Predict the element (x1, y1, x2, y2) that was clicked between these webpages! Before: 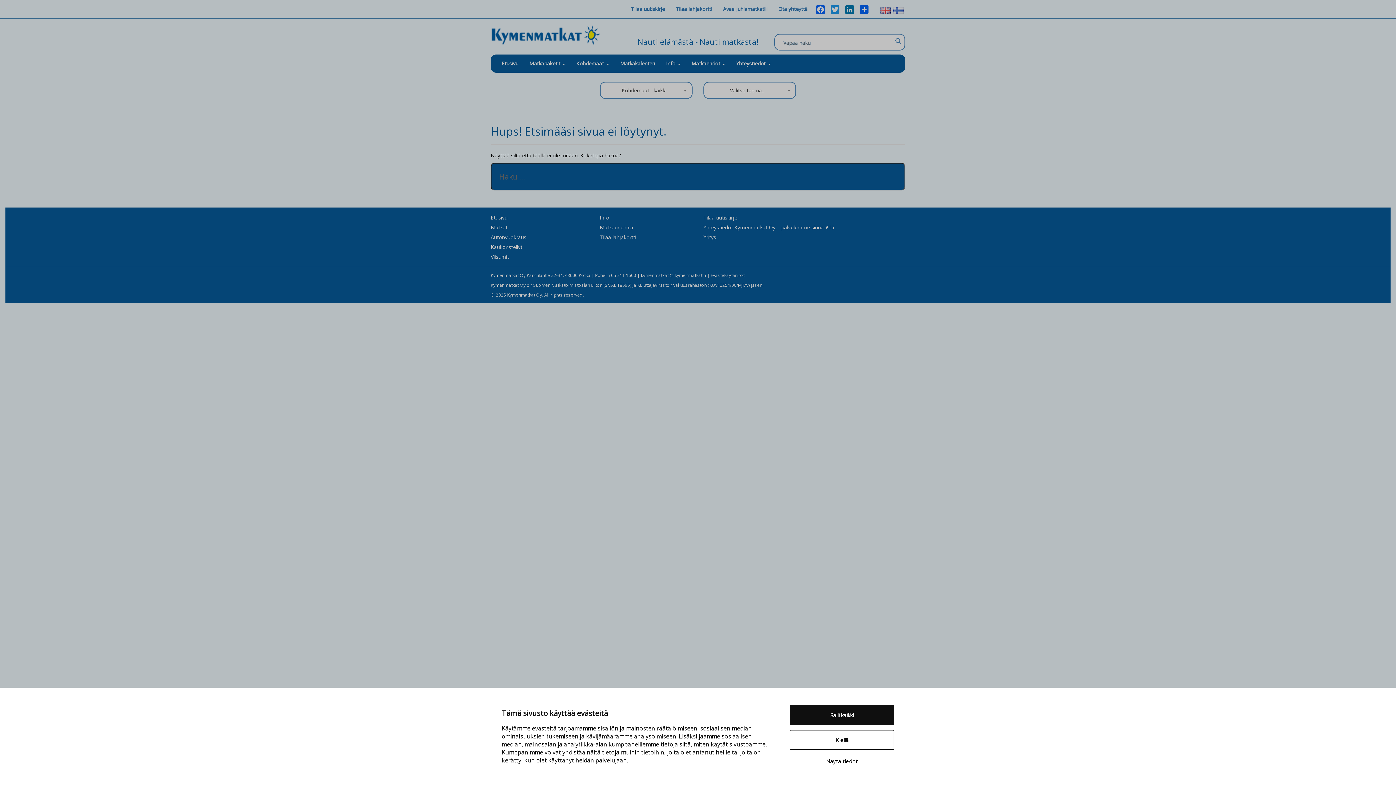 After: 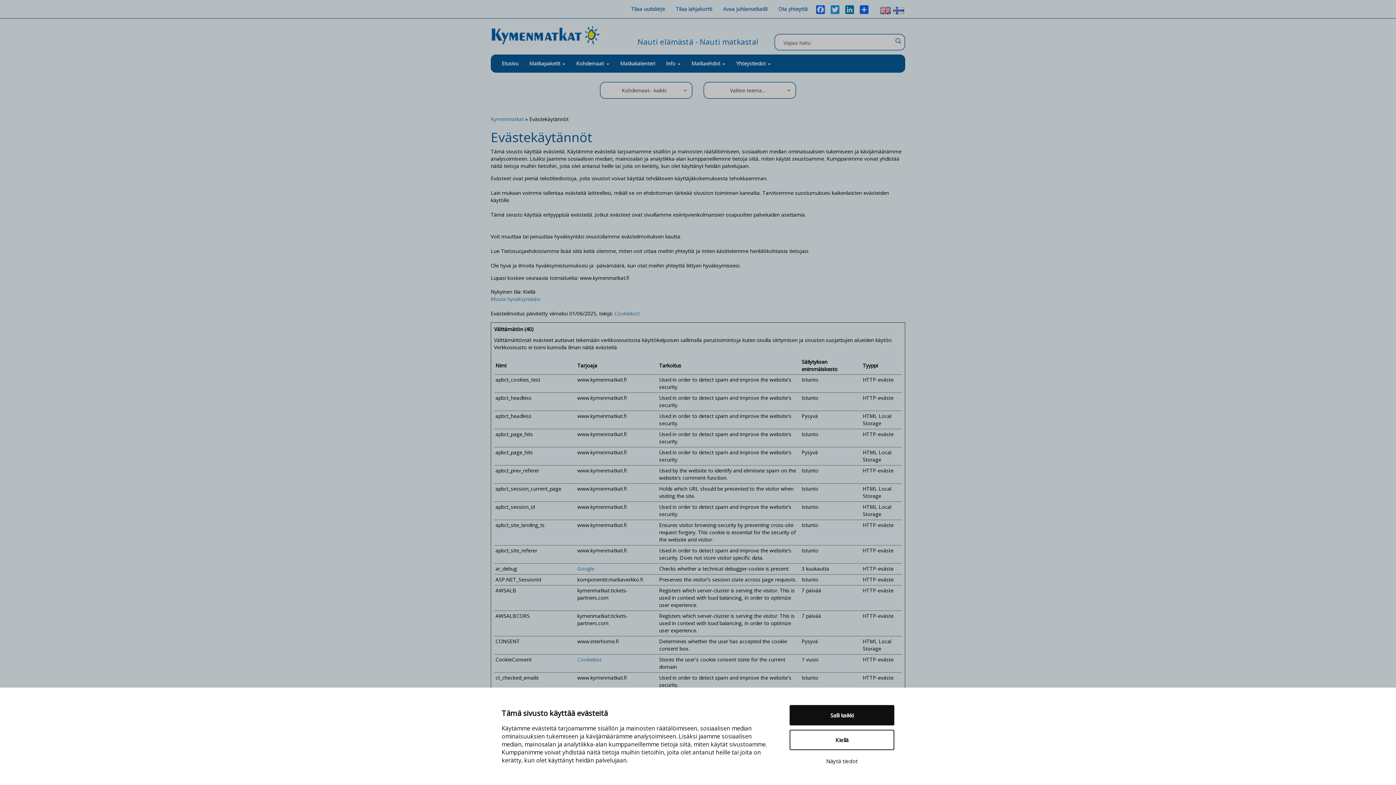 Action: bbox: (710, 272, 744, 278) label: Evästekäytännöt